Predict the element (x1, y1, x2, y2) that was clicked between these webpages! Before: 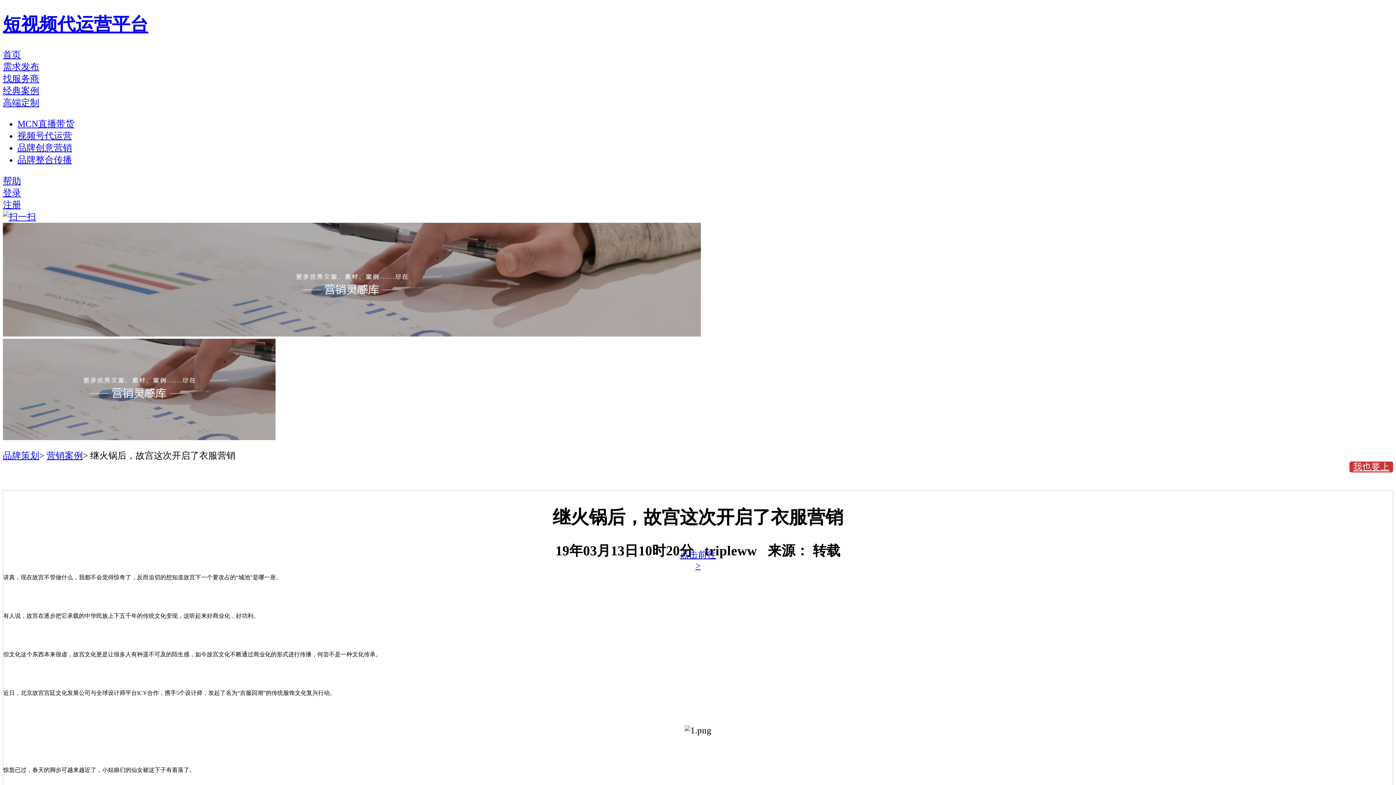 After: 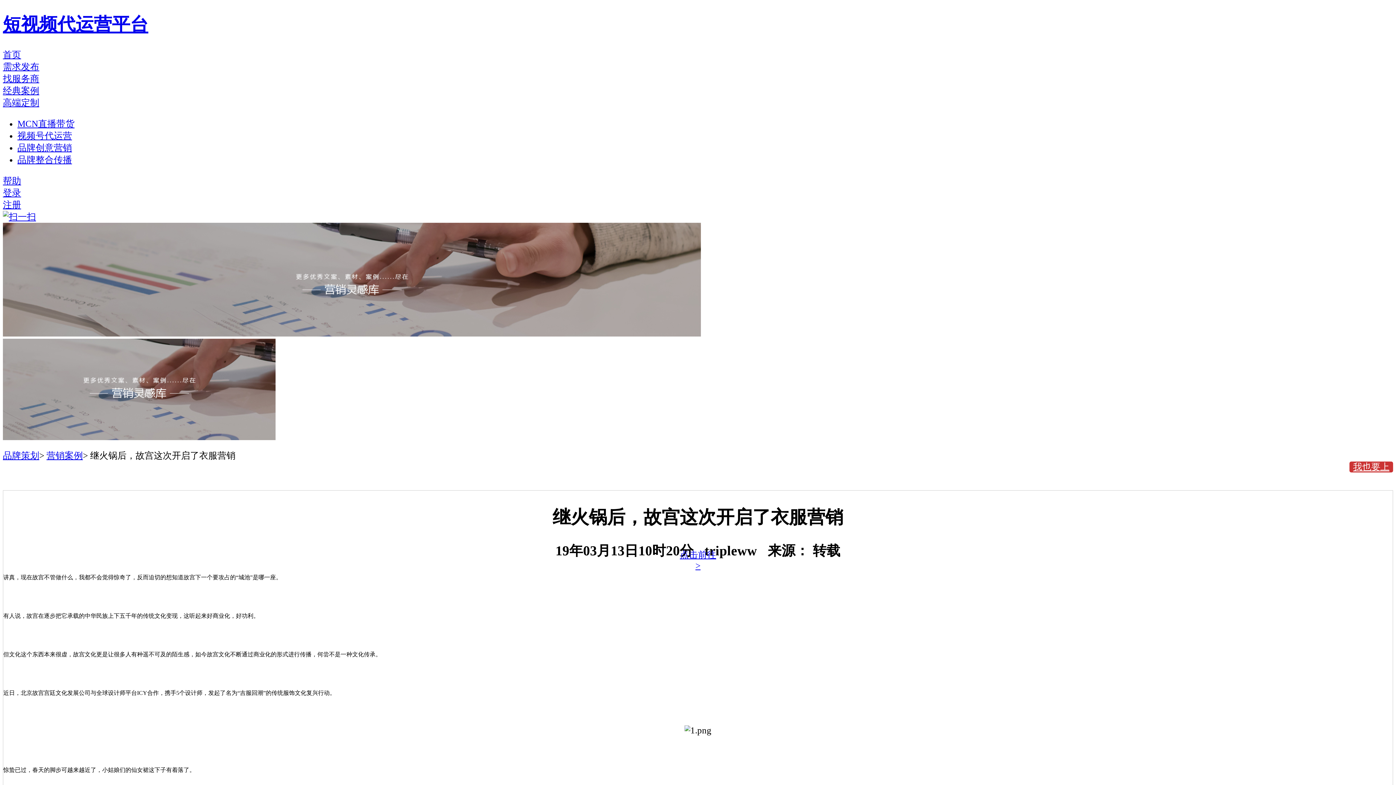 Action: label: 高端定制 bbox: (2, 97, 39, 107)